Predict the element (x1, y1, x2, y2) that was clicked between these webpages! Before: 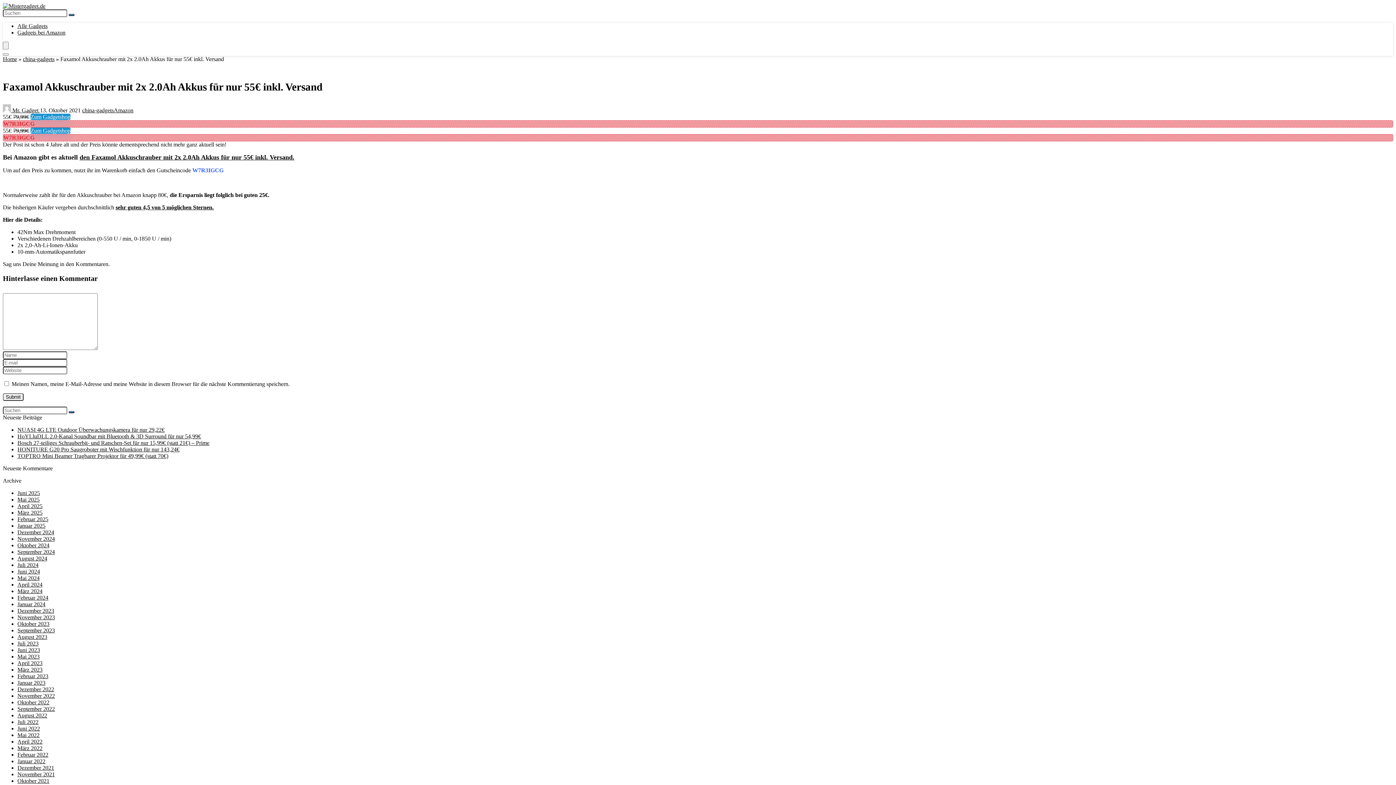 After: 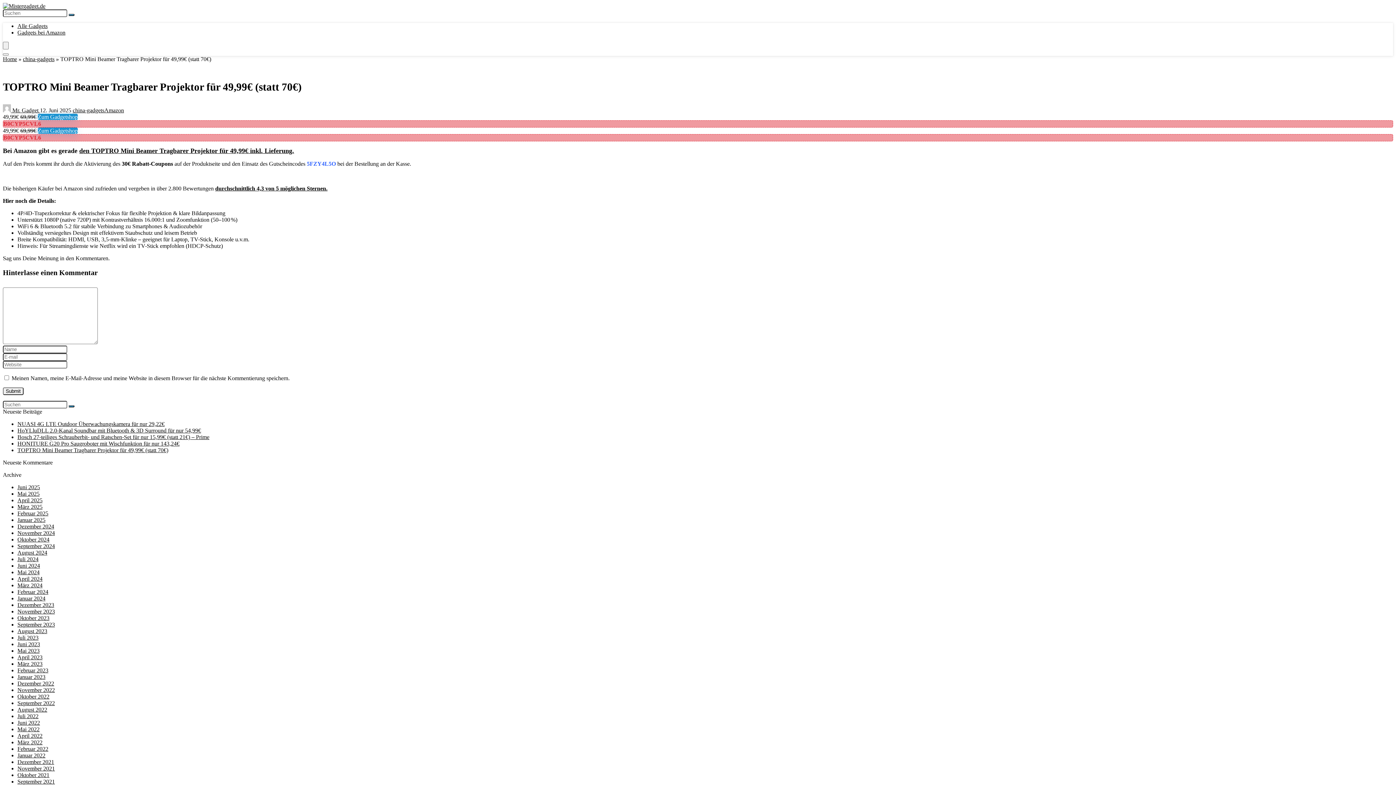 Action: bbox: (17, 453, 168, 459) label: TOPTRO Mini Beamer Tragbarer Projektor für 49,99€ (statt 70€)